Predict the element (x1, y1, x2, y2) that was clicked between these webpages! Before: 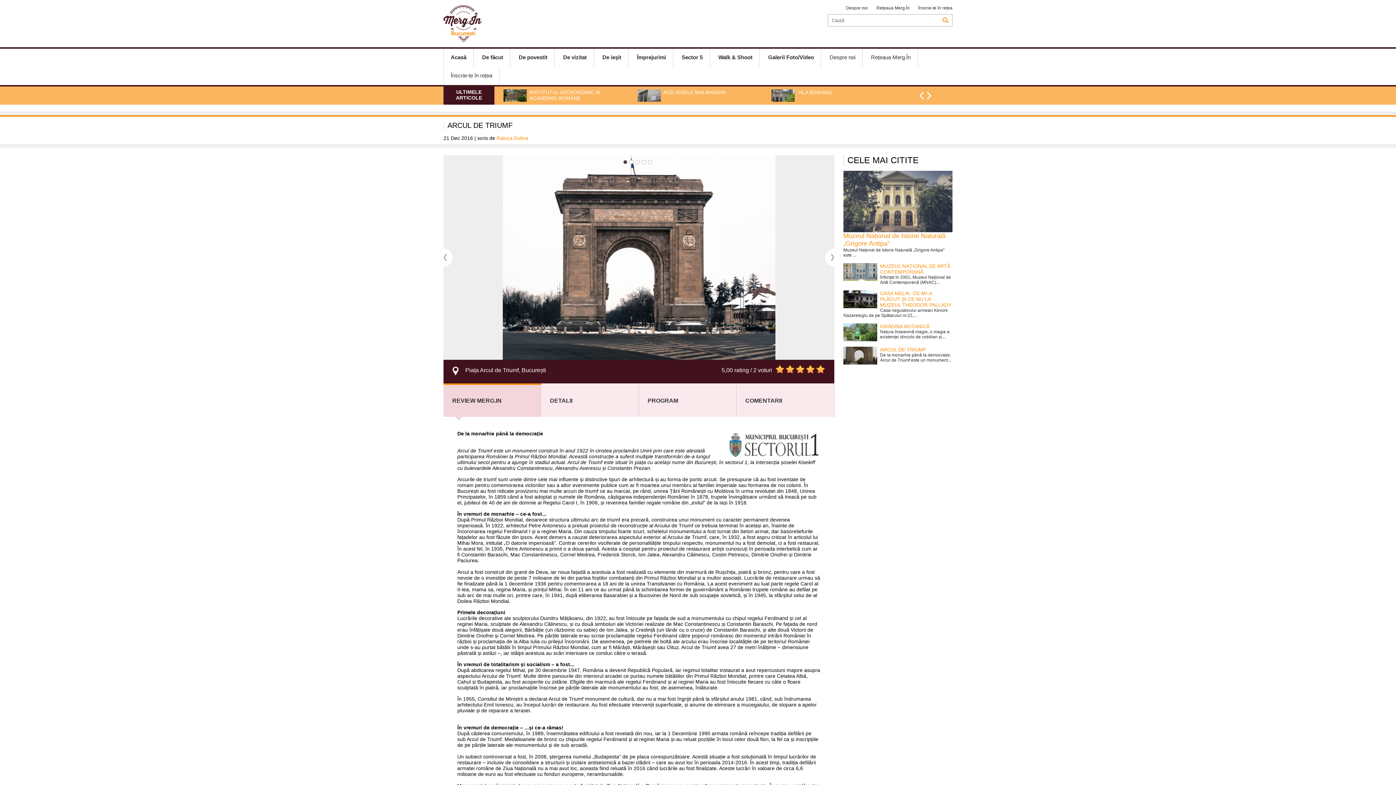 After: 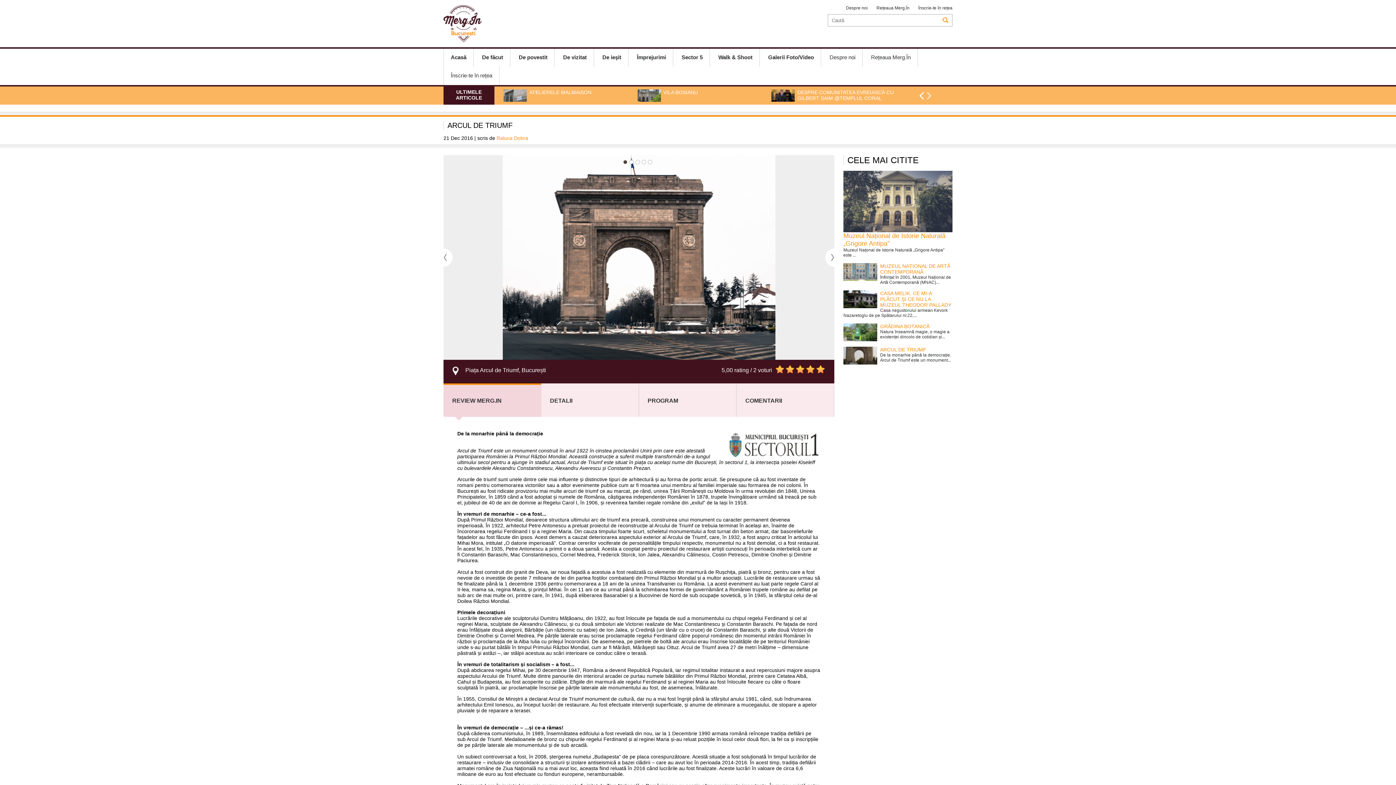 Action: bbox: (925, 86, 932, 104)